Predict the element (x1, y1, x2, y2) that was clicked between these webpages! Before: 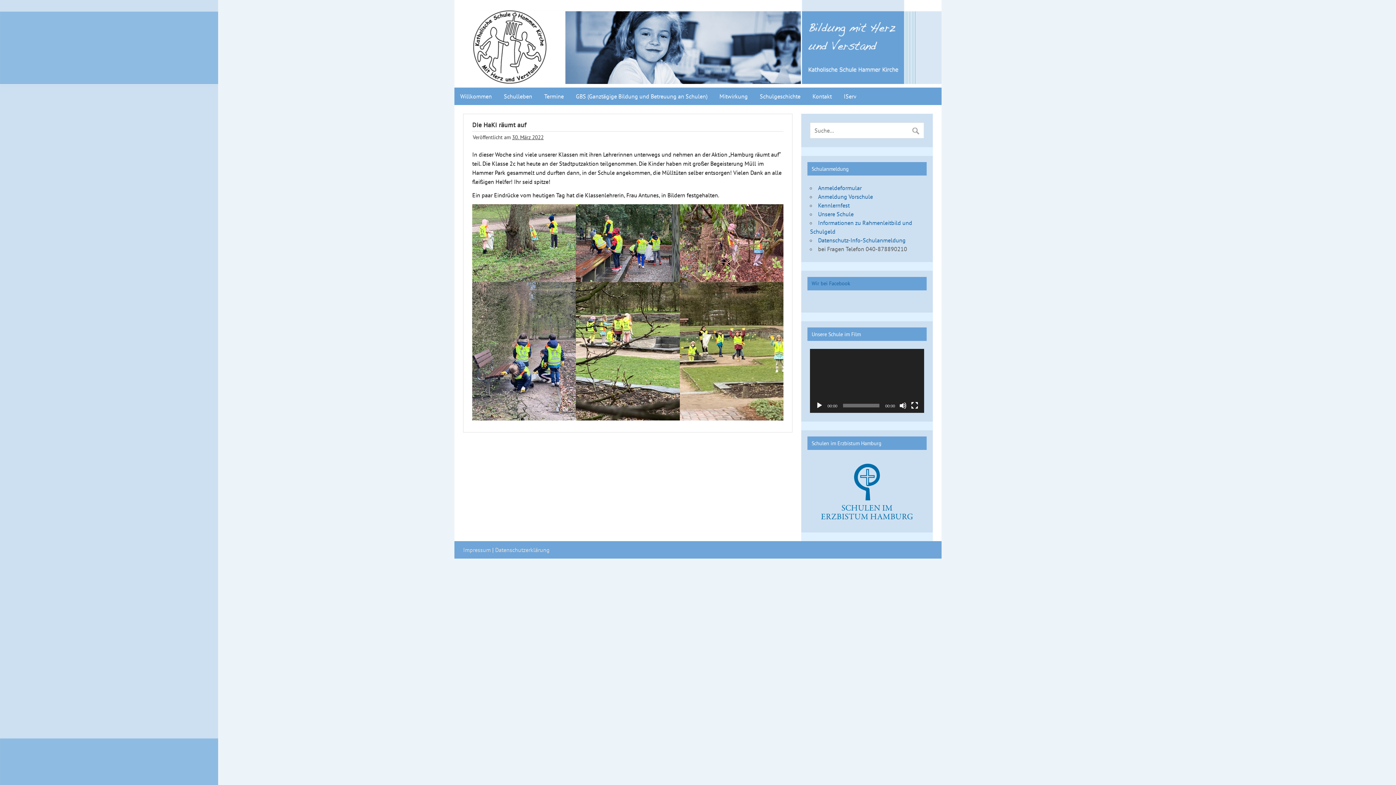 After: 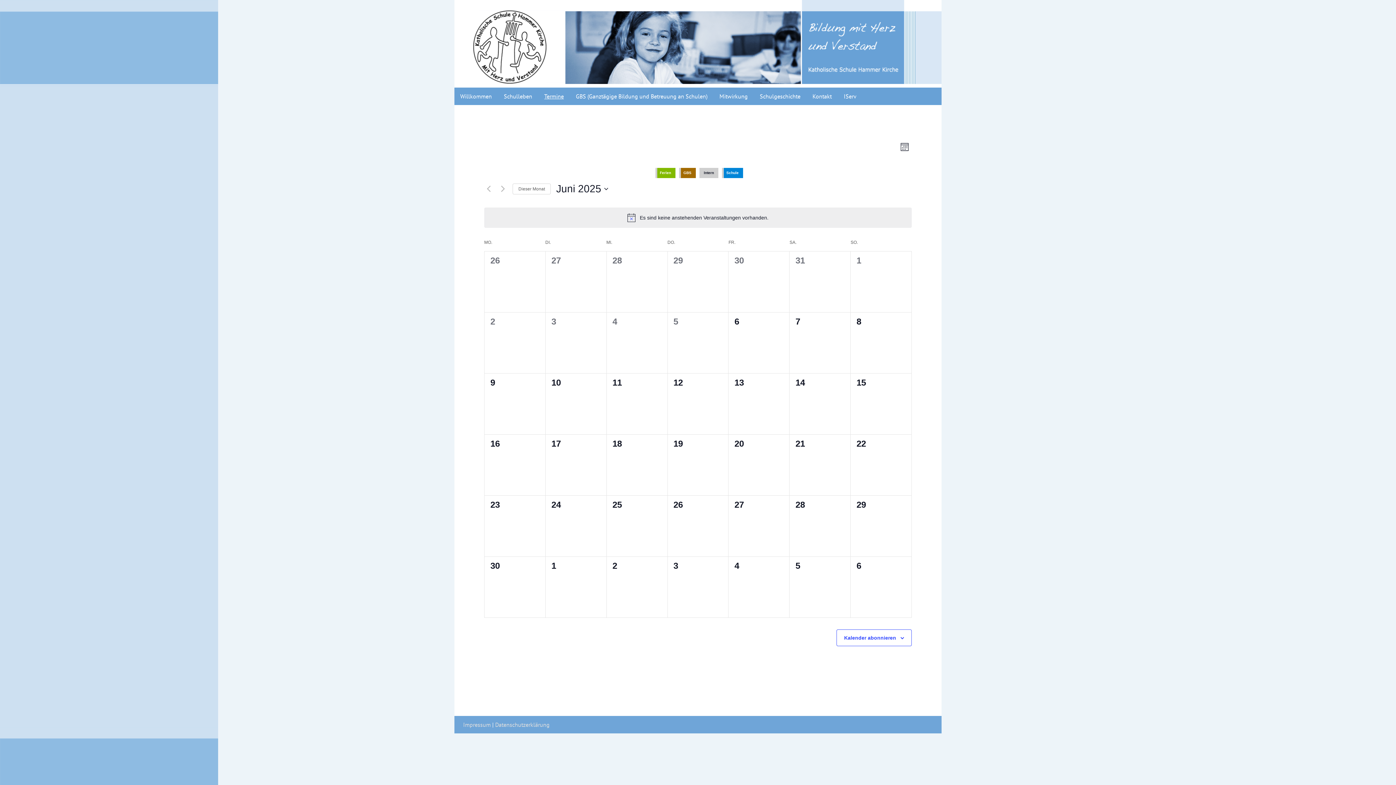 Action: label: Termine bbox: (538, 87, 569, 105)